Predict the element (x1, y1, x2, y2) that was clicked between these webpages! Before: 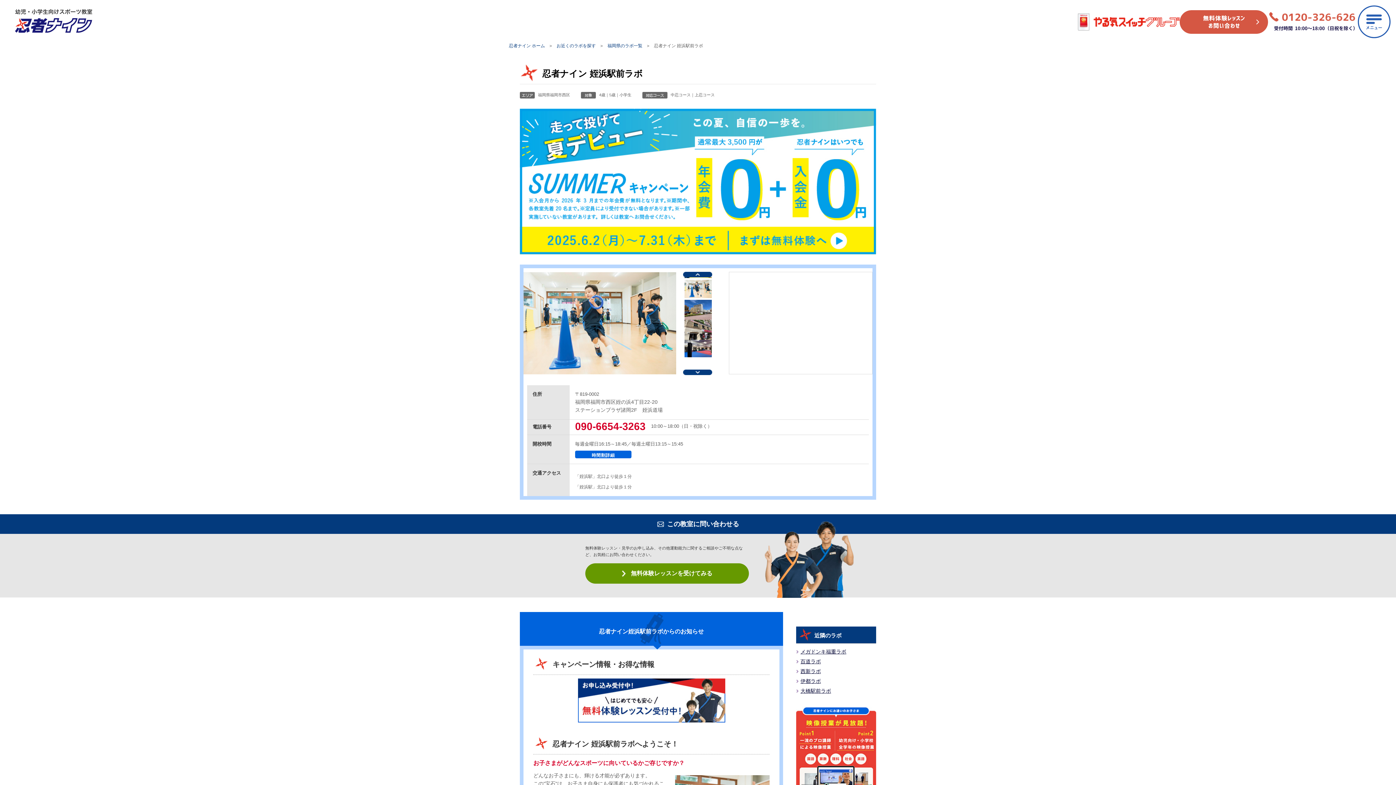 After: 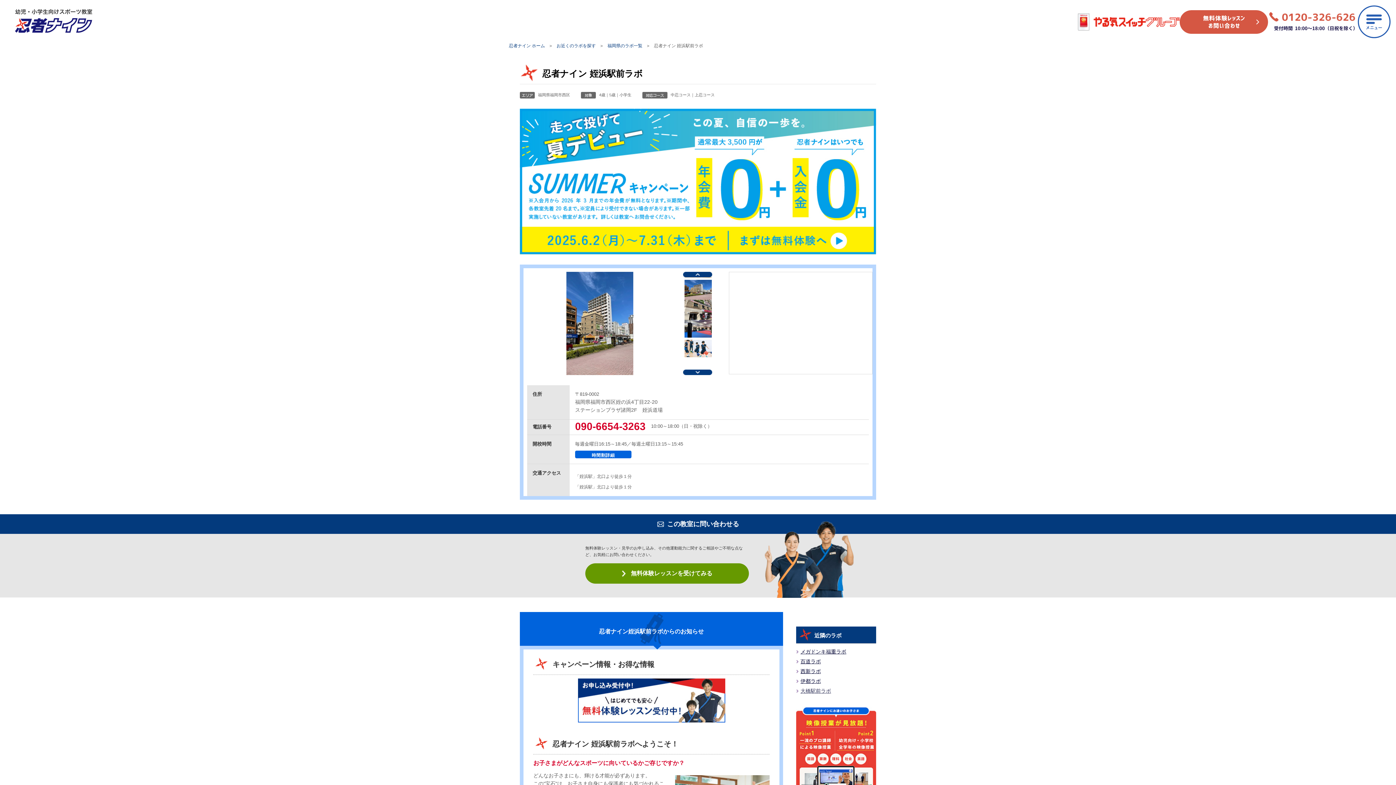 Action: label: 大橋駅前ラボ bbox: (800, 688, 831, 694)